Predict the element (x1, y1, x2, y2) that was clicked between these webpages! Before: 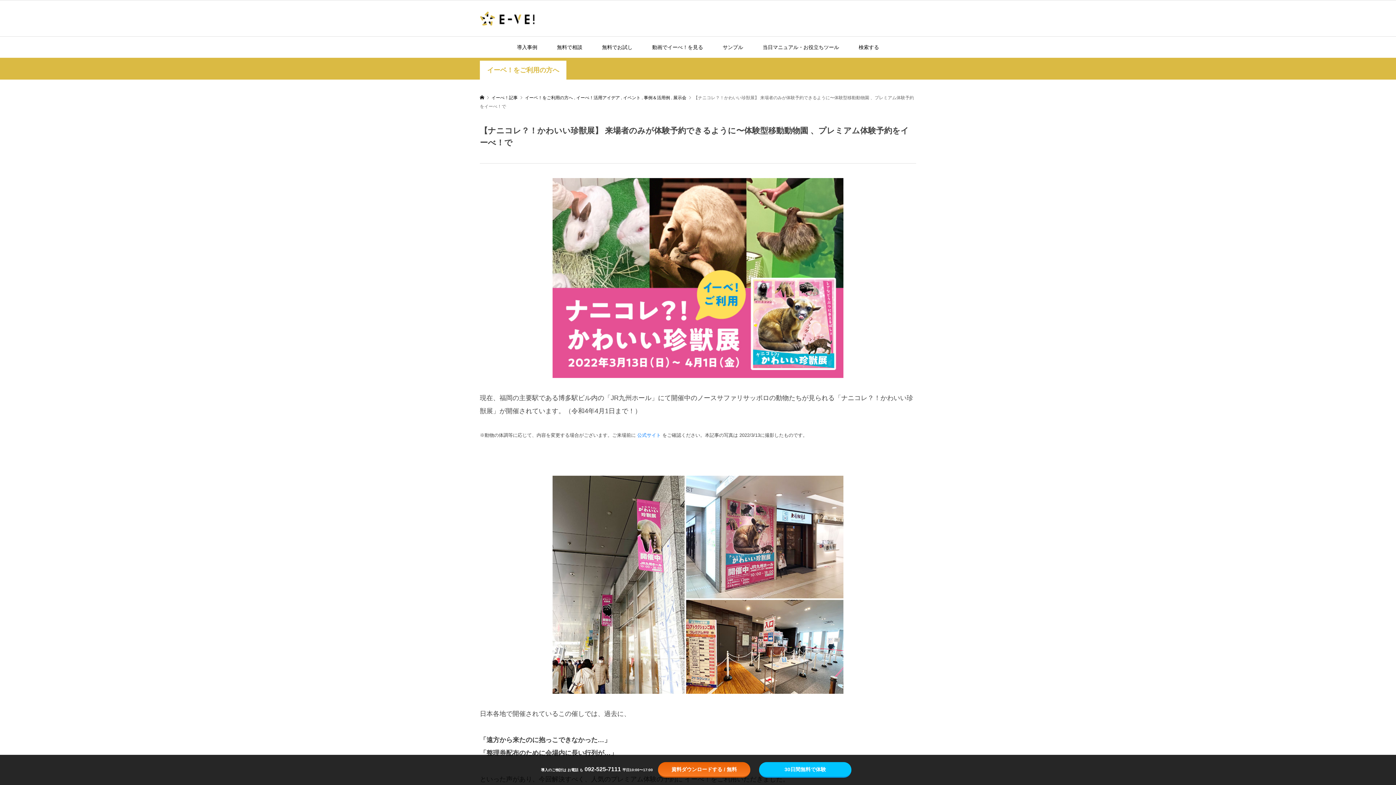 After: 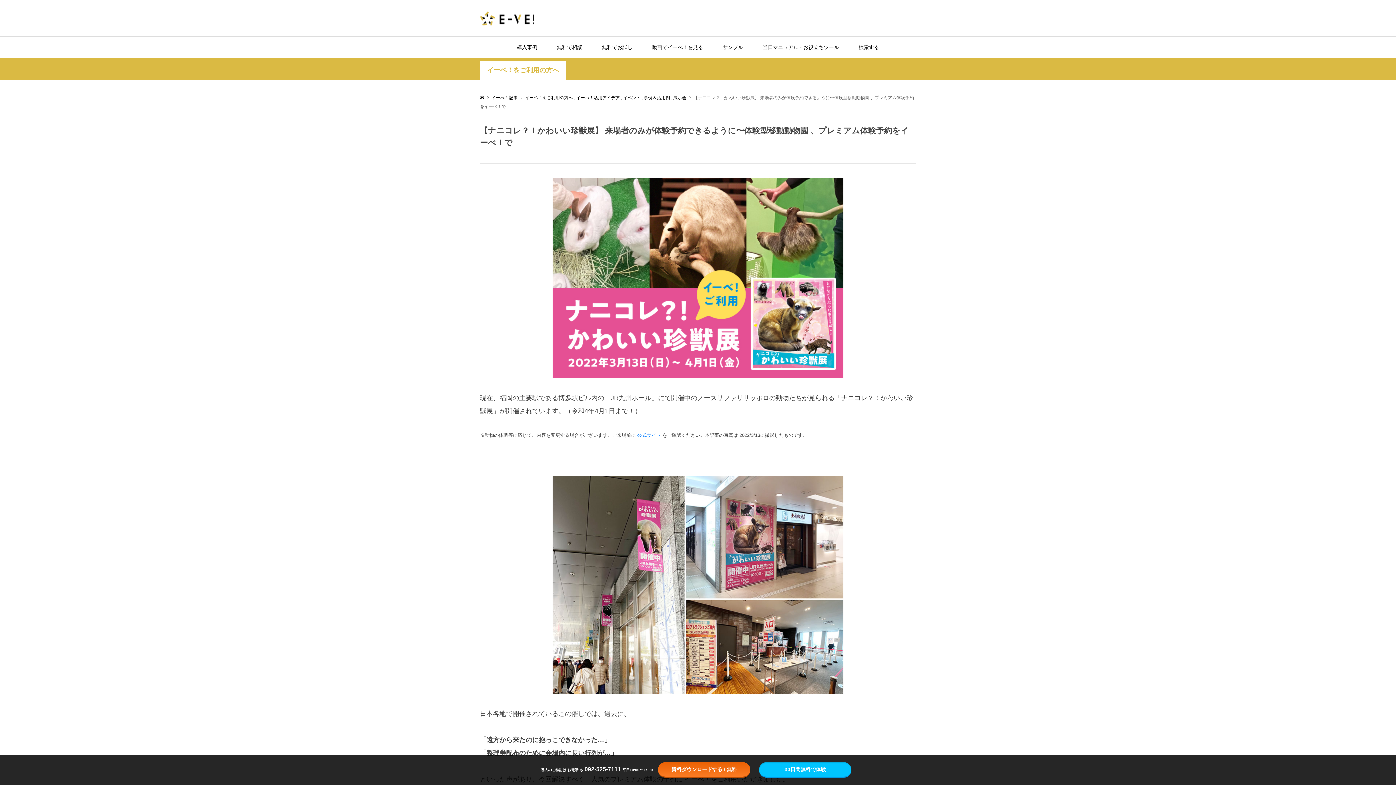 Action: bbox: (759, 762, 851, 778) label: 30日間無料で体験